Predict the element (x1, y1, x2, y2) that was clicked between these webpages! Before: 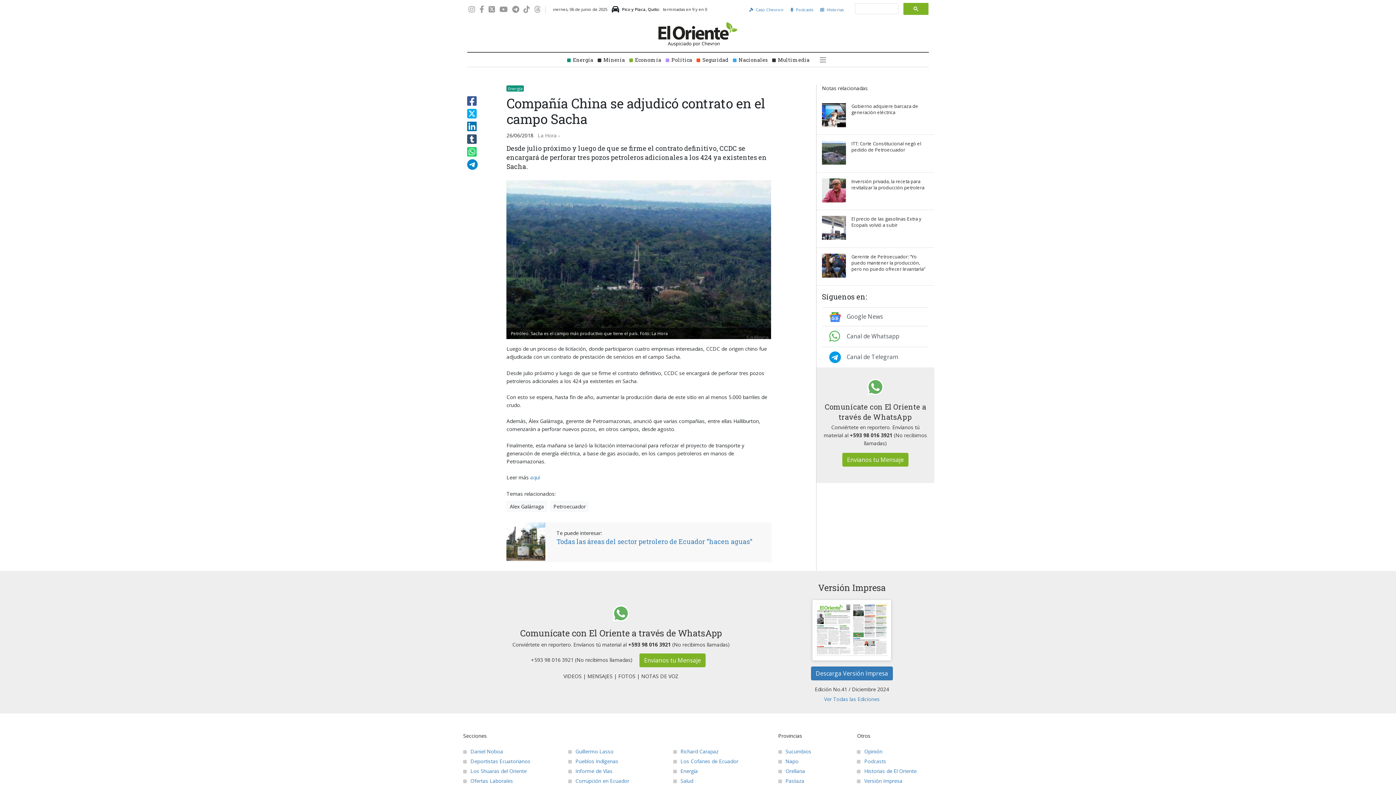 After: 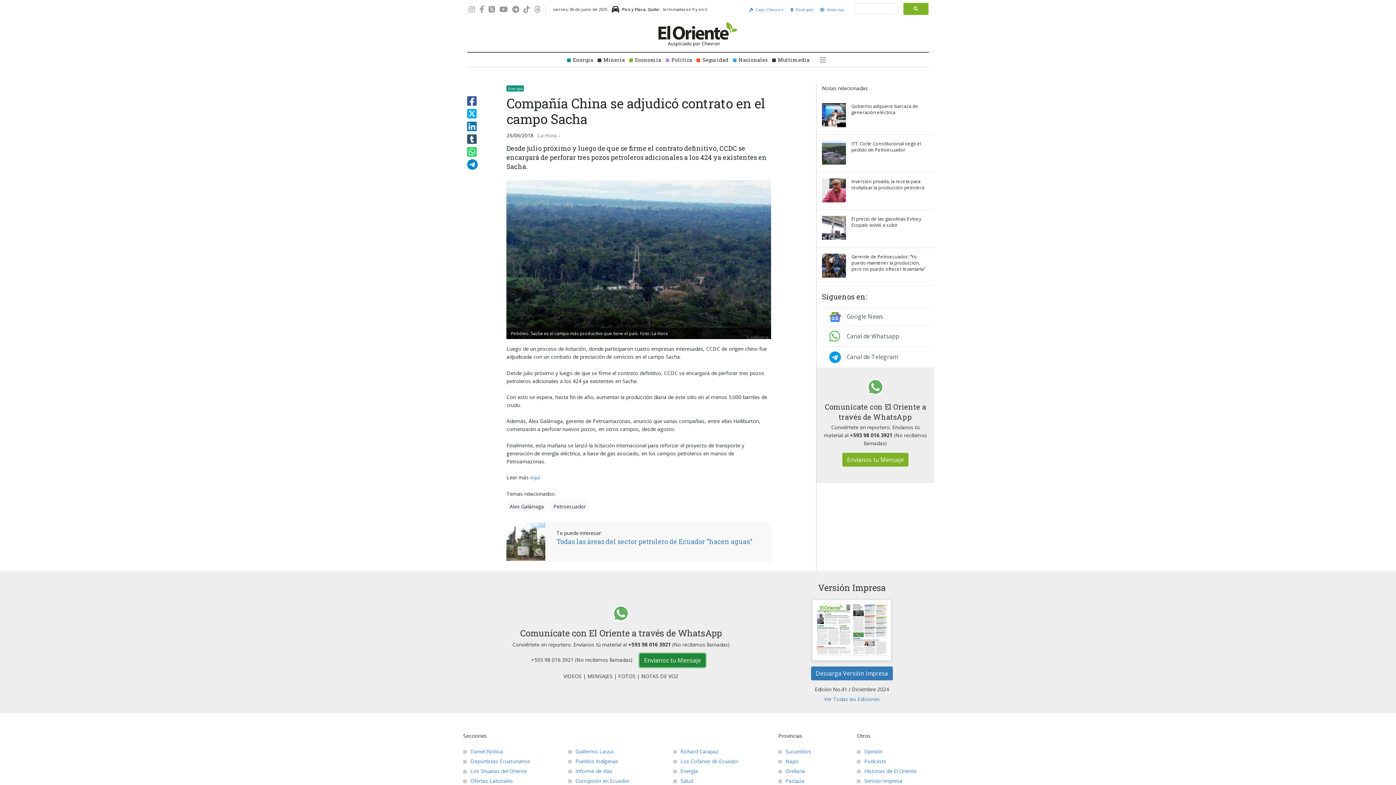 Action: label: Envianos tu Mensaje bbox: (639, 653, 705, 667)